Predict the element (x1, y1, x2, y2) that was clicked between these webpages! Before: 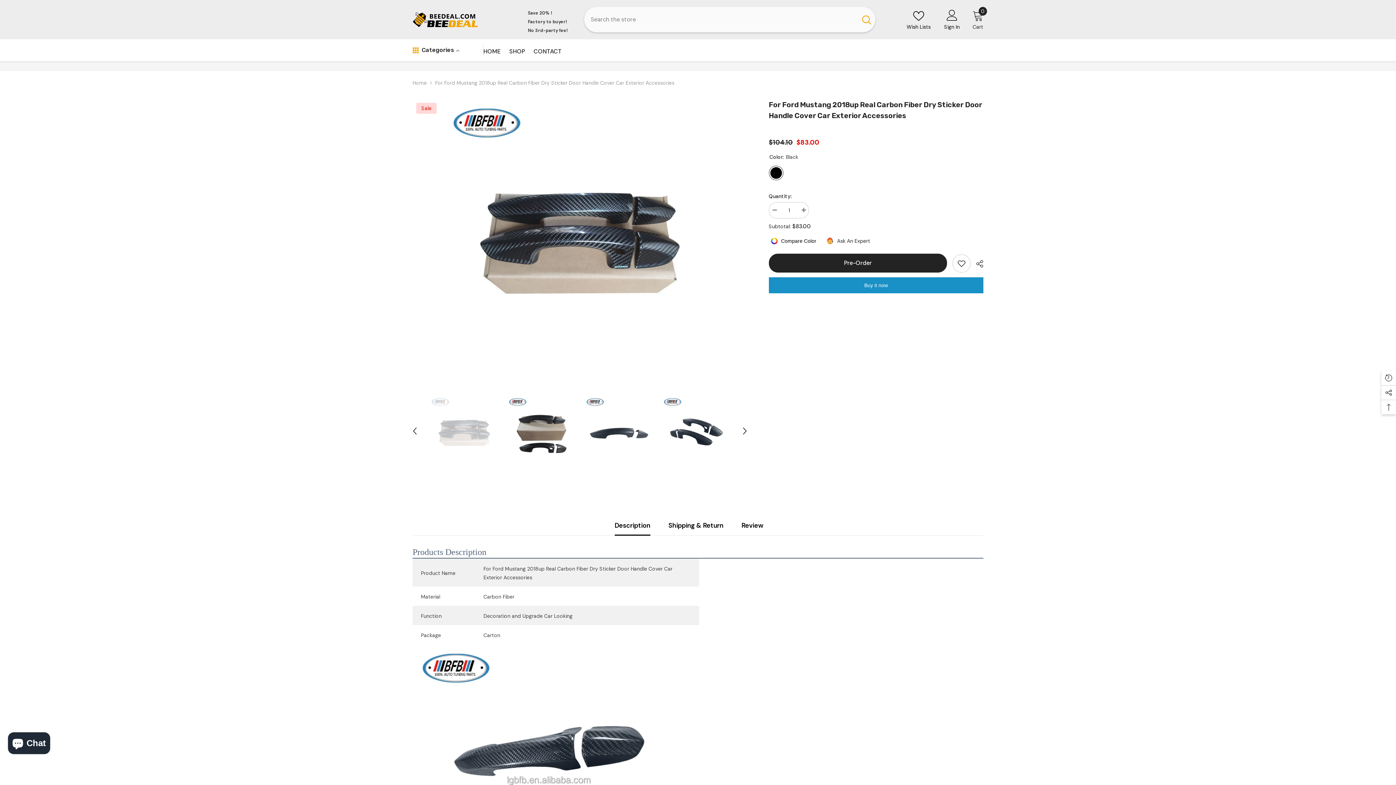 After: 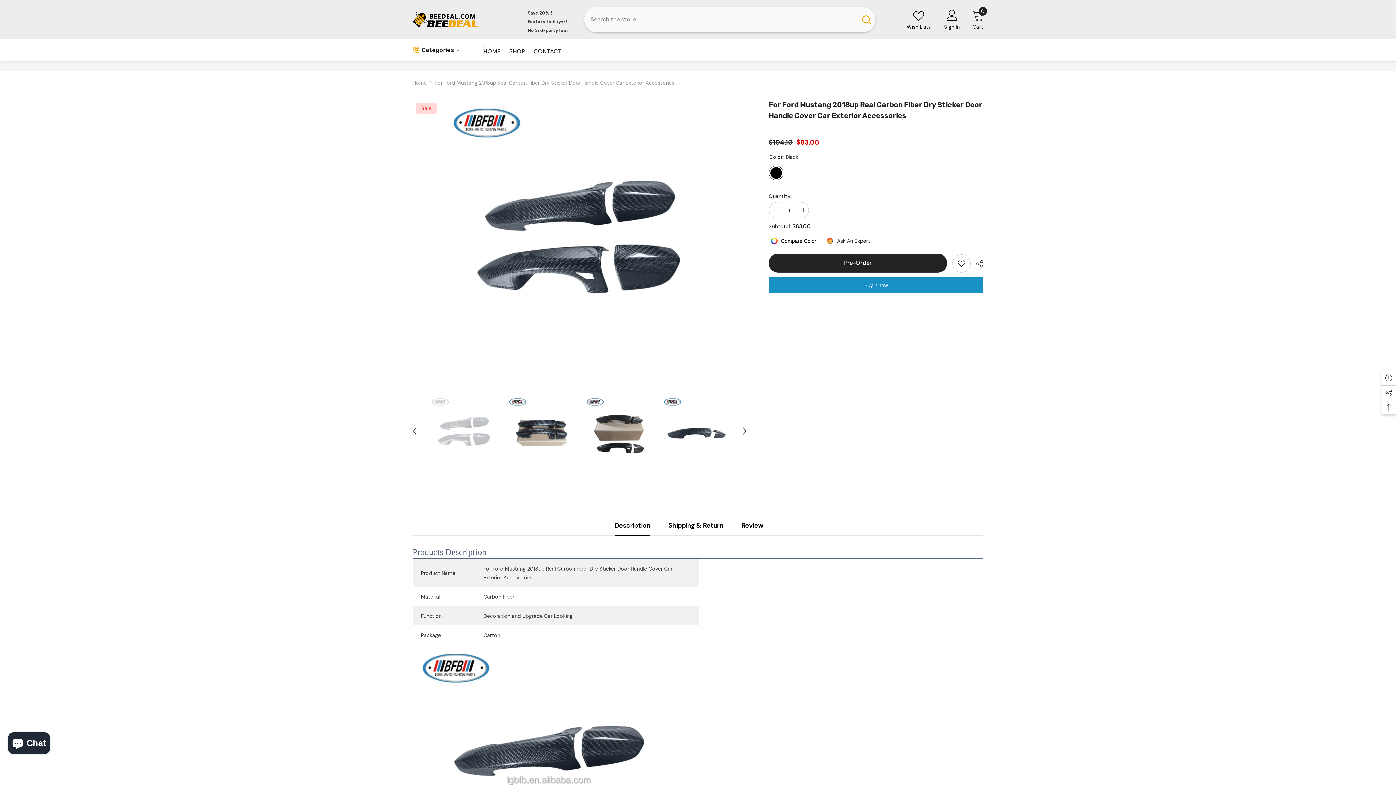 Action: label: Wish Lists bbox: (906, 9, 930, 29)